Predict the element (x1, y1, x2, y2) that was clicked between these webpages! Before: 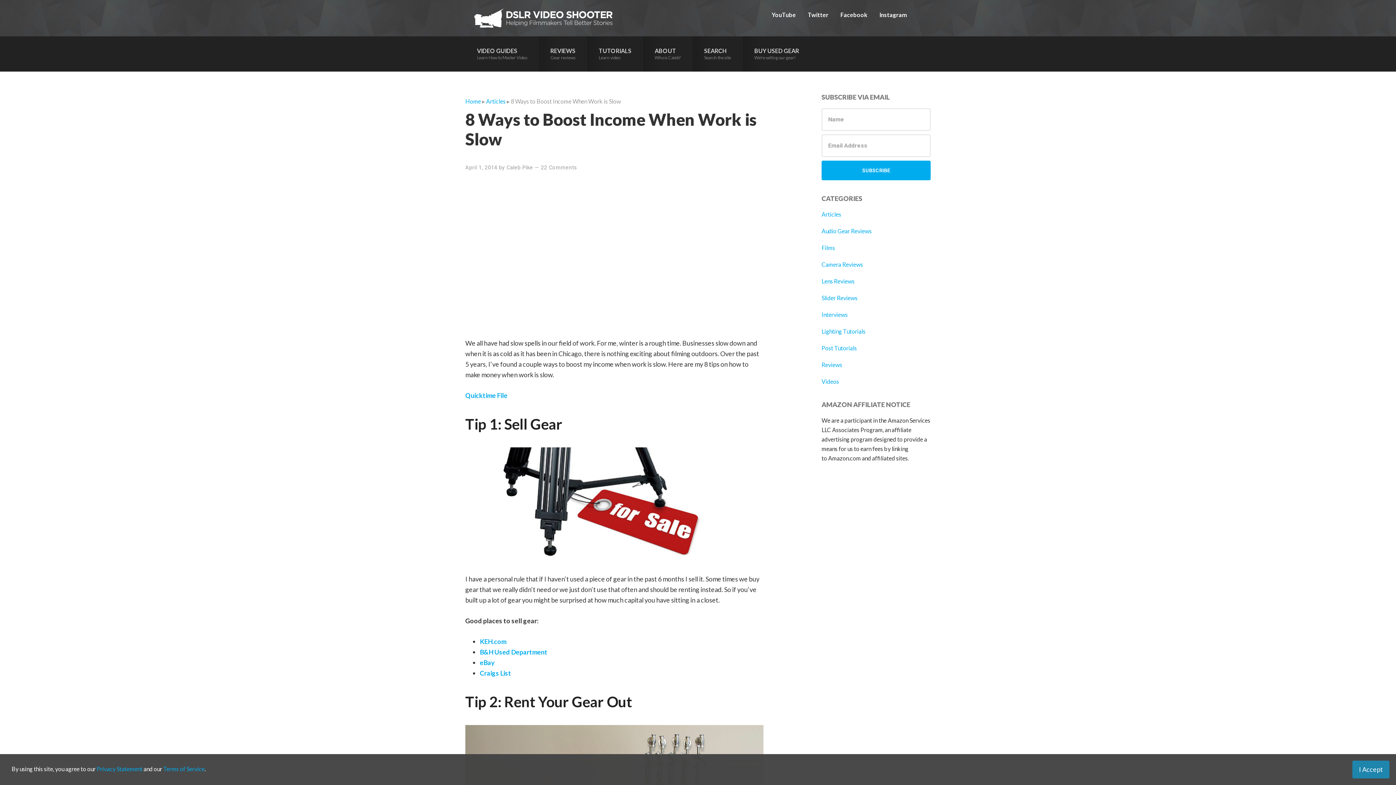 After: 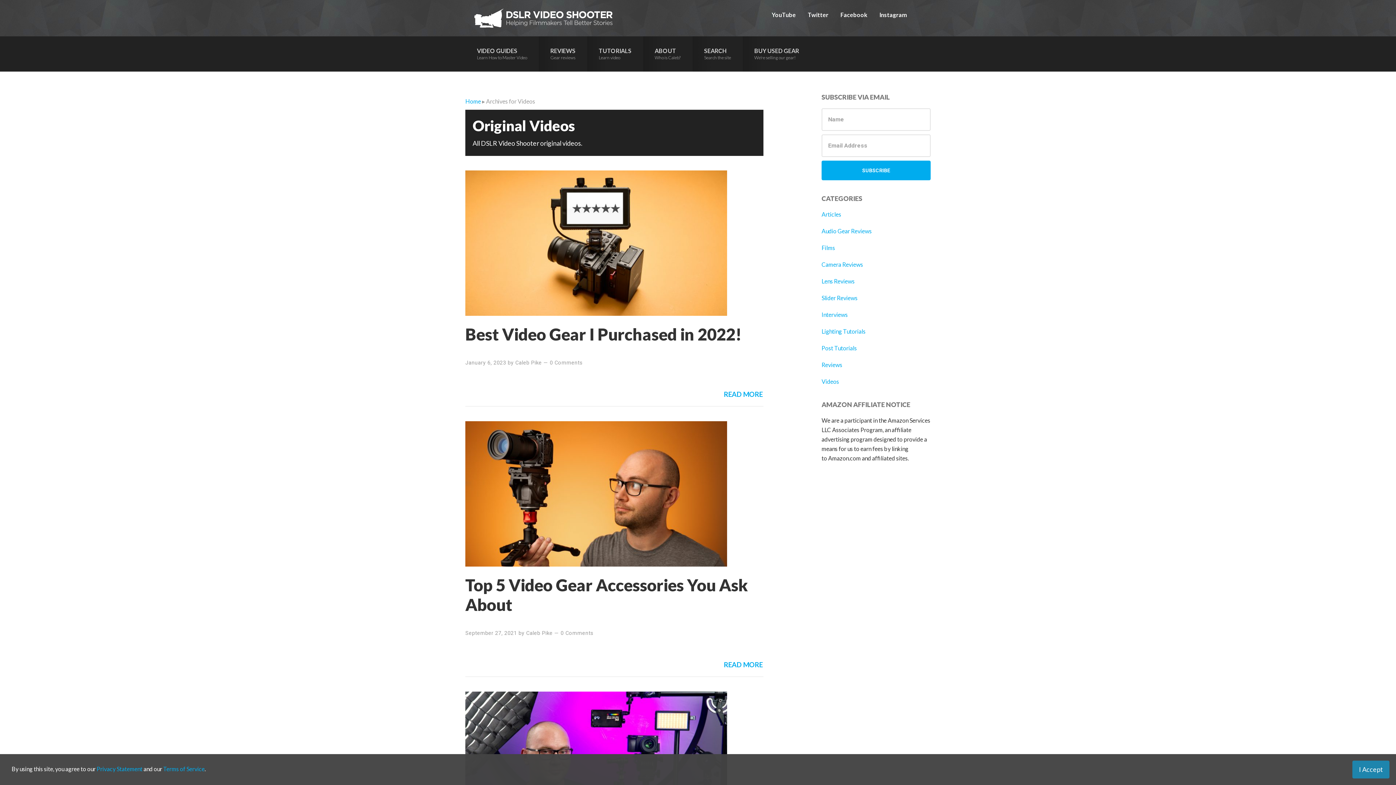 Action: bbox: (821, 378, 839, 385) label: Videos